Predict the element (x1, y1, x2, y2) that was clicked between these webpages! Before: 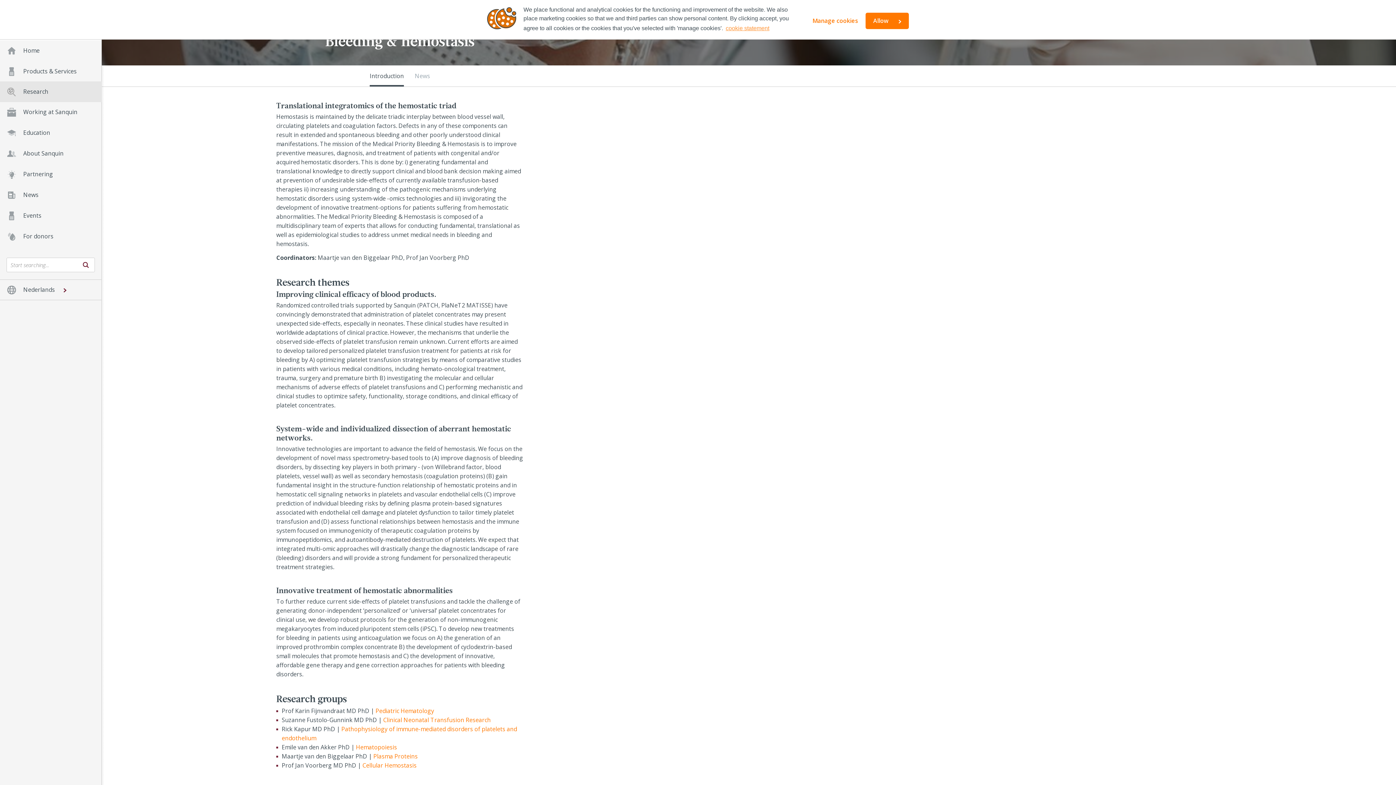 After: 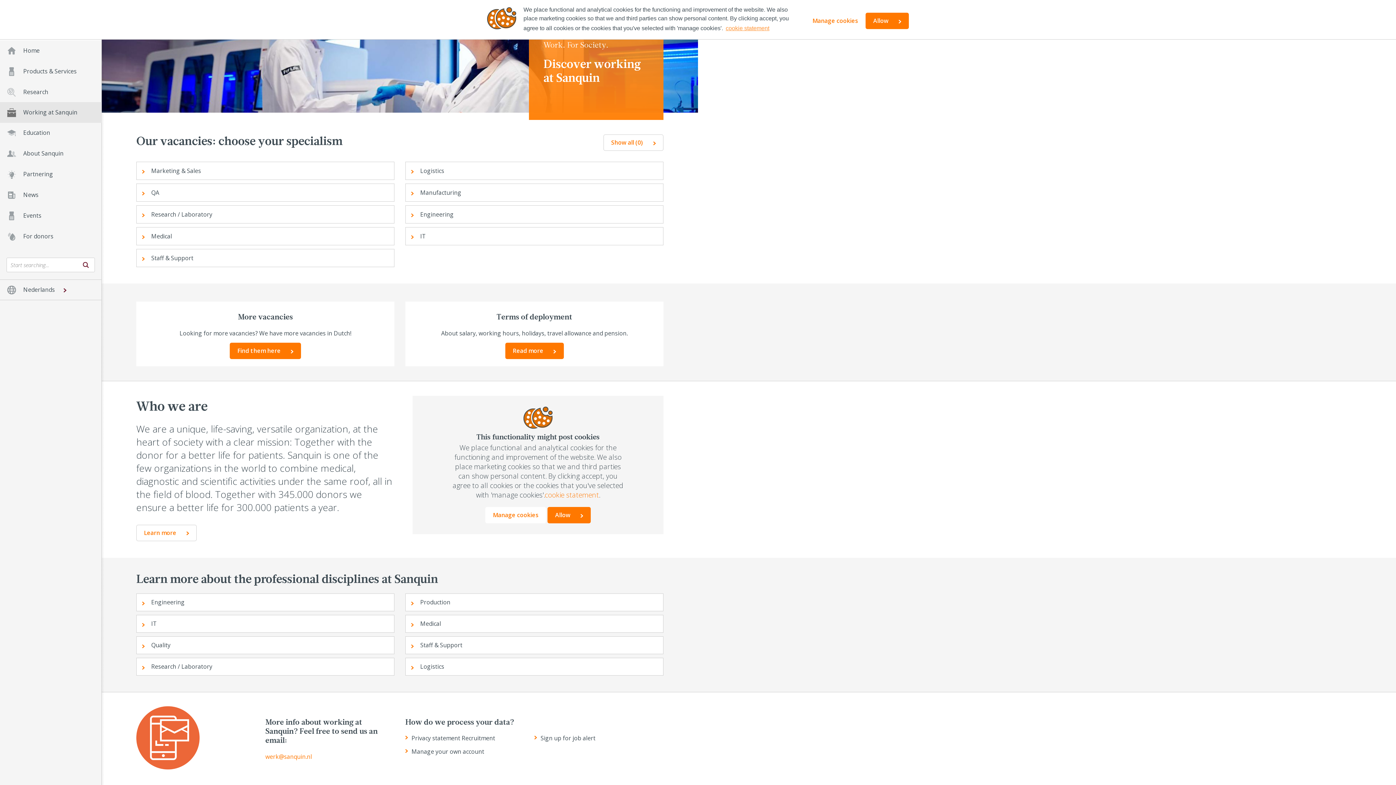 Action: bbox: (0, 101, 101, 122) label: Working at Sanquin